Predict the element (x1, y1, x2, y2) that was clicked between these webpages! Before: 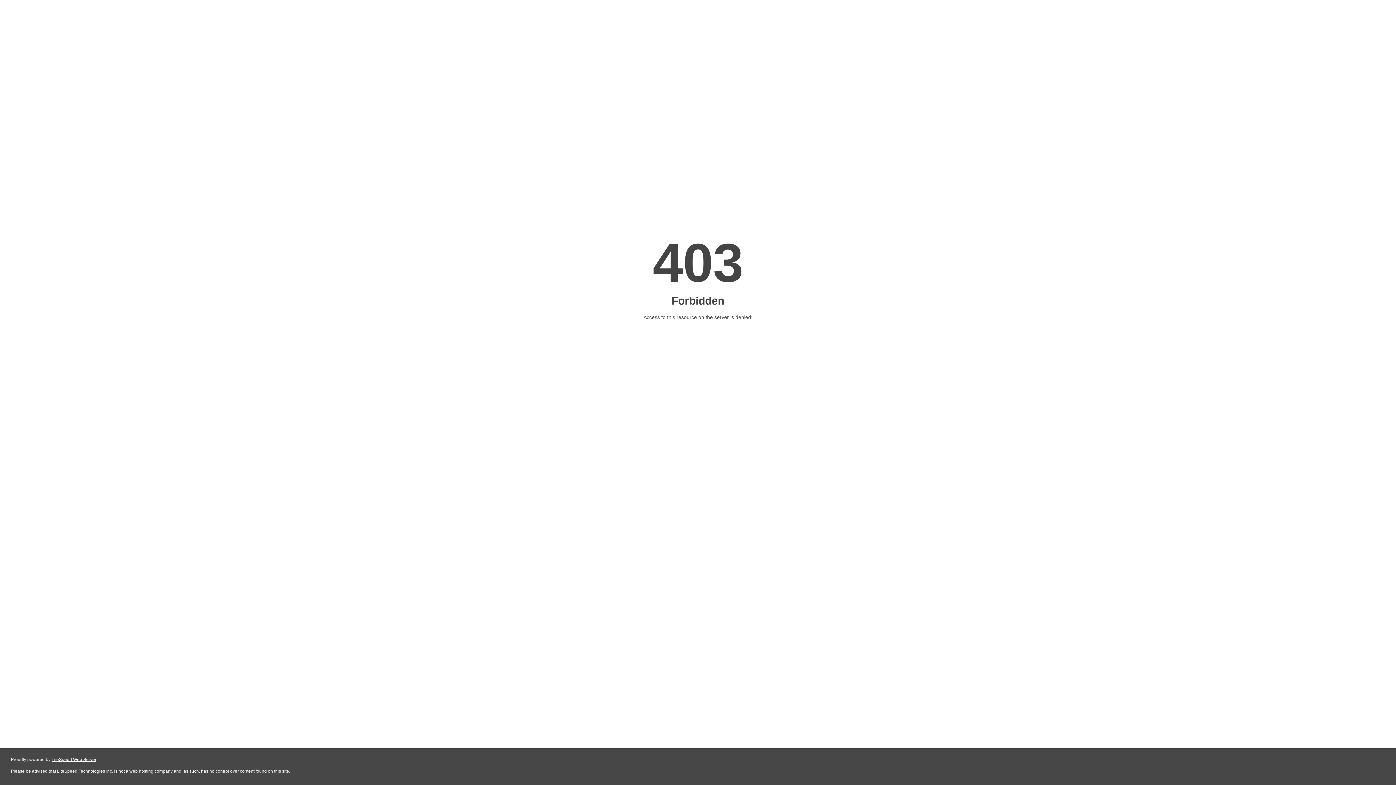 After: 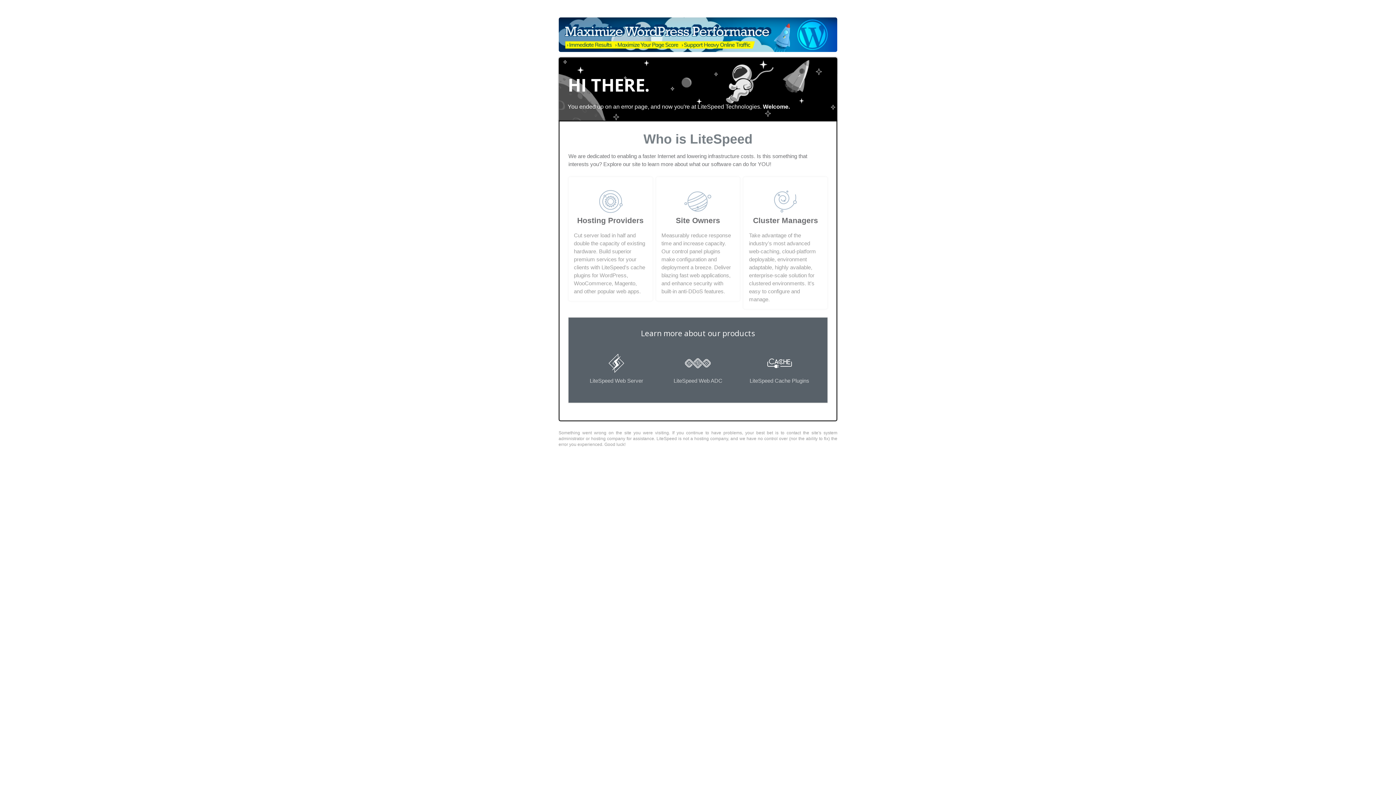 Action: bbox: (51, 757, 96, 762) label: LiteSpeed Web Server